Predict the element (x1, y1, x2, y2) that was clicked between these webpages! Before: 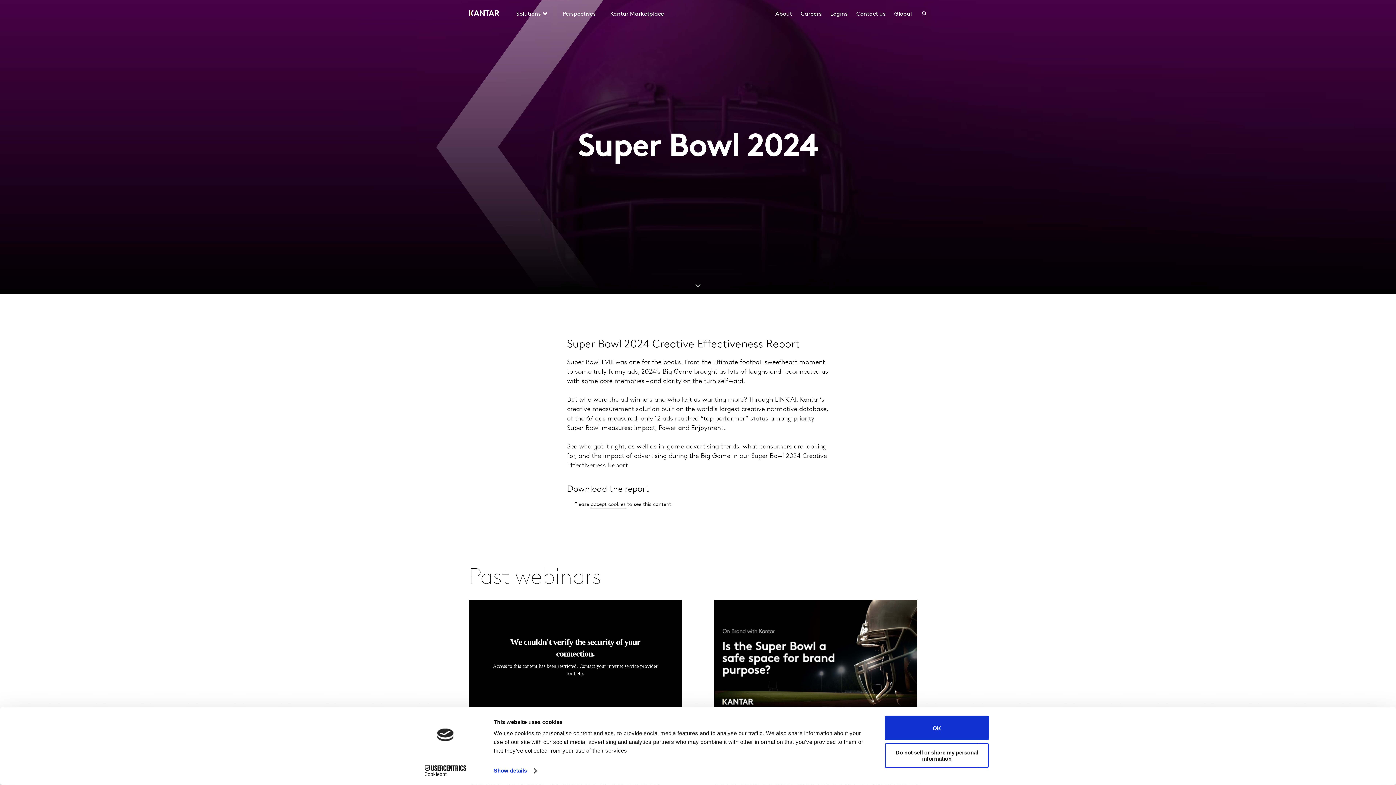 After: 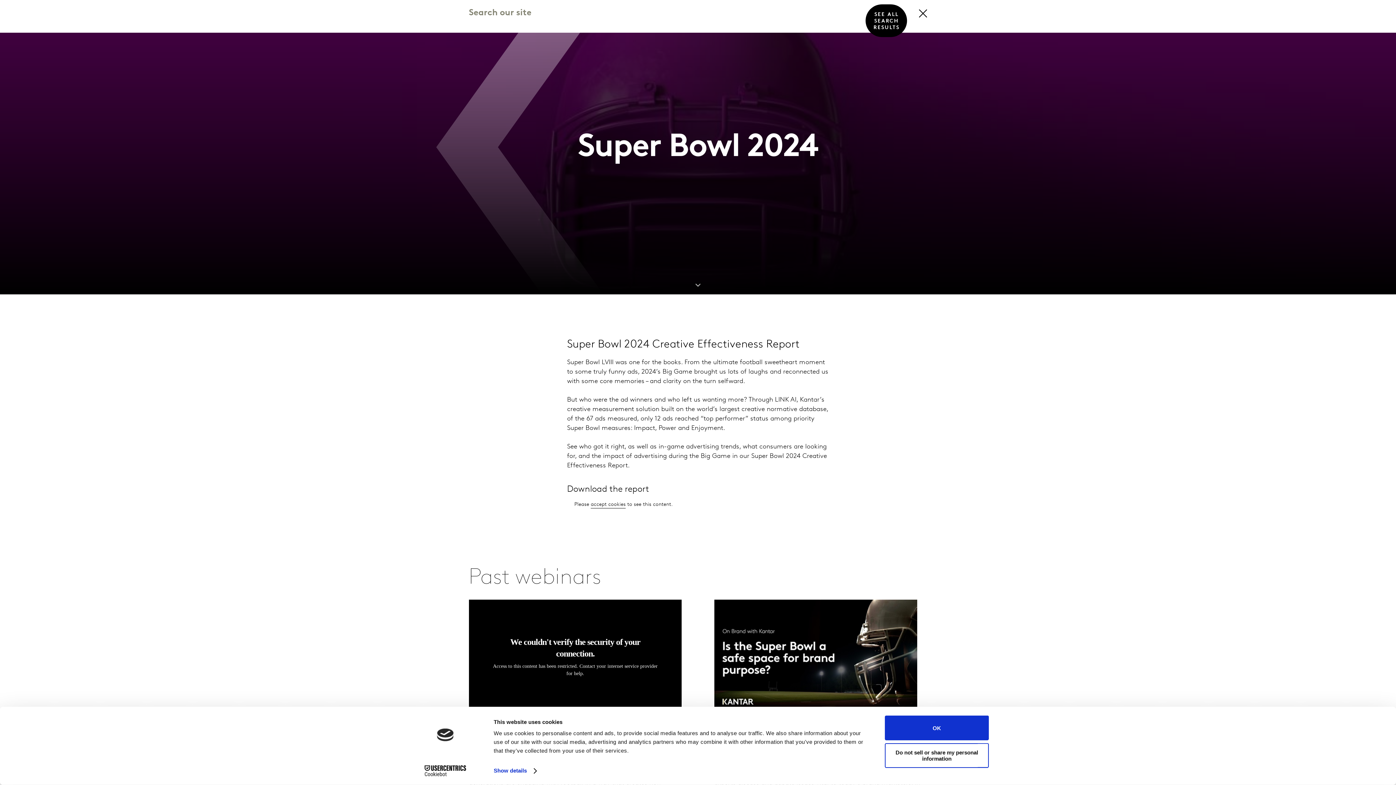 Action: bbox: (913, 19, 927, 28)